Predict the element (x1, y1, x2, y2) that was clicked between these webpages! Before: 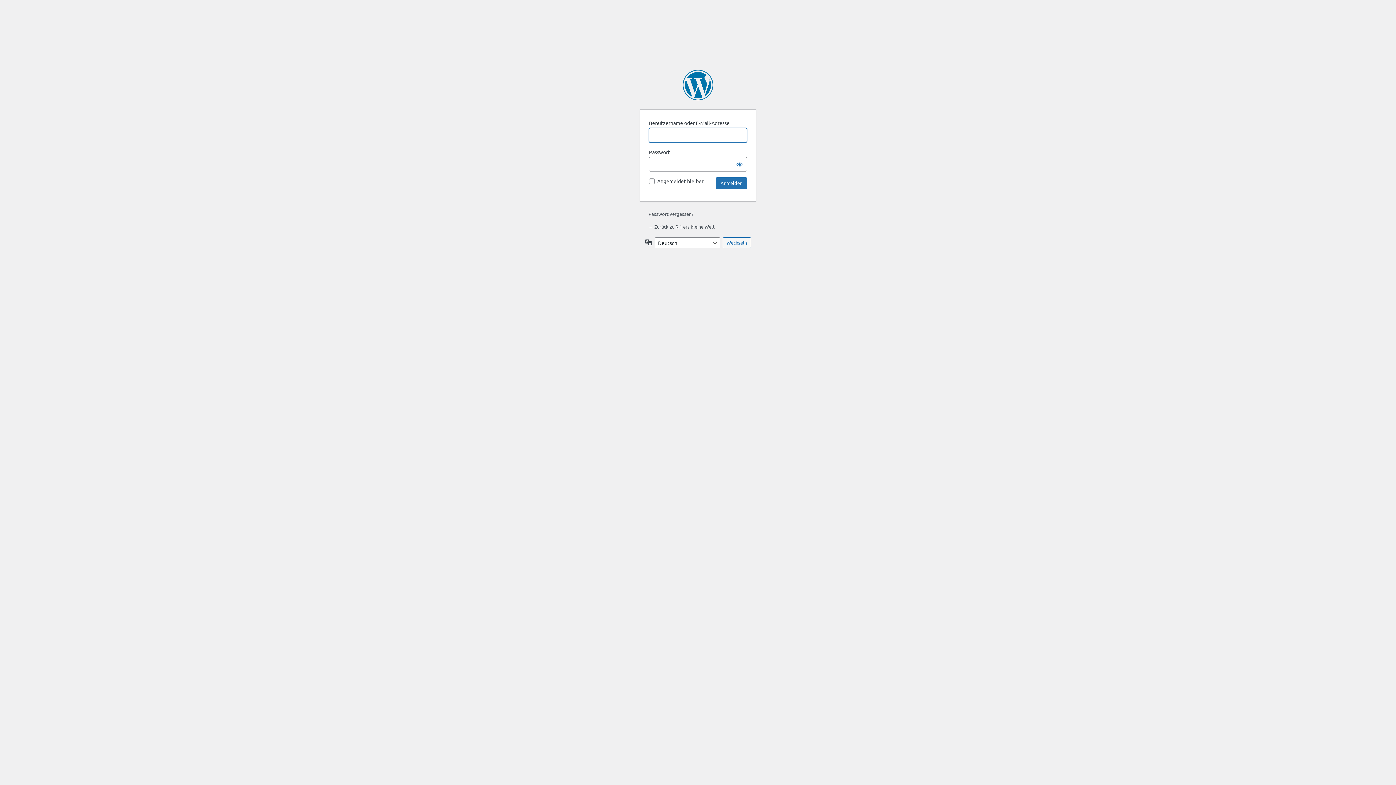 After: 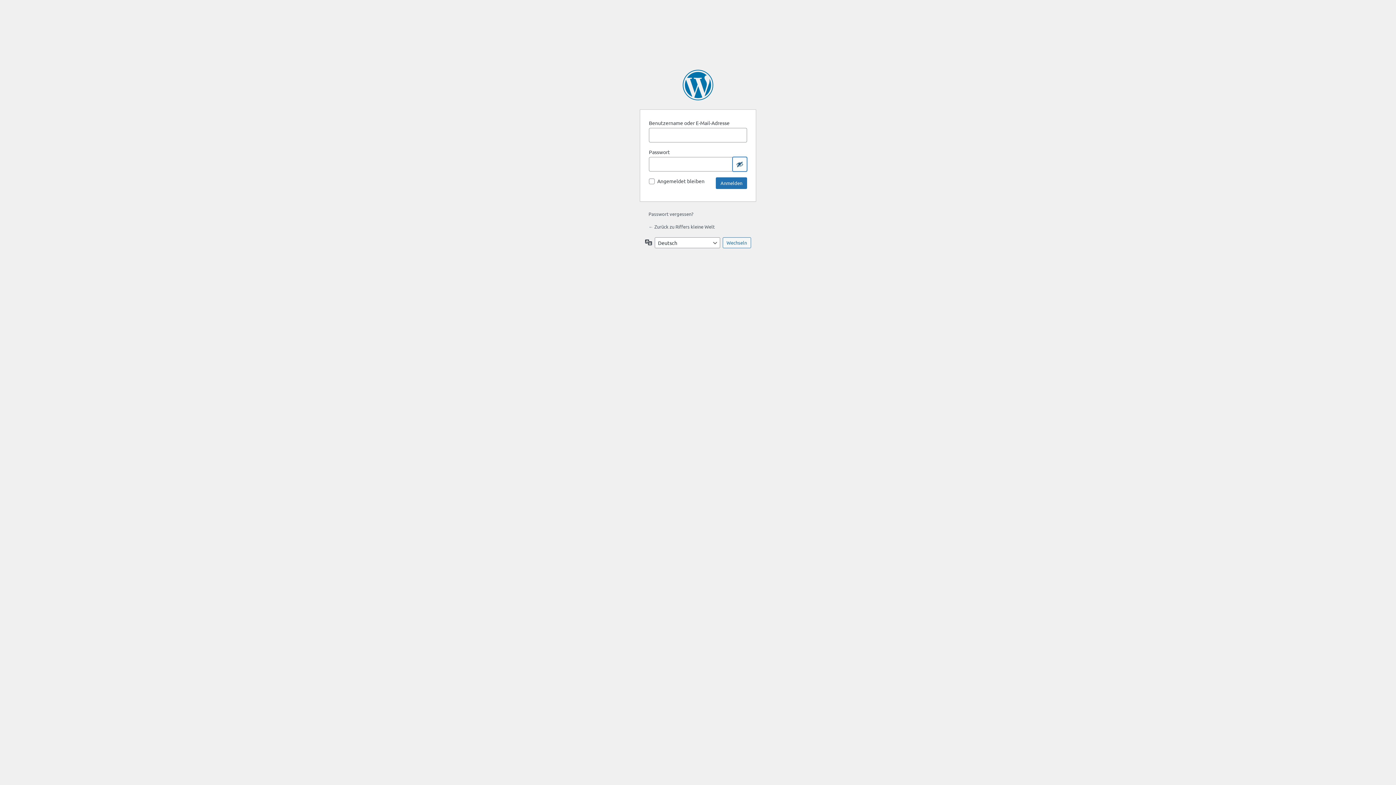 Action: label: Passwort anzeigen bbox: (732, 157, 747, 171)